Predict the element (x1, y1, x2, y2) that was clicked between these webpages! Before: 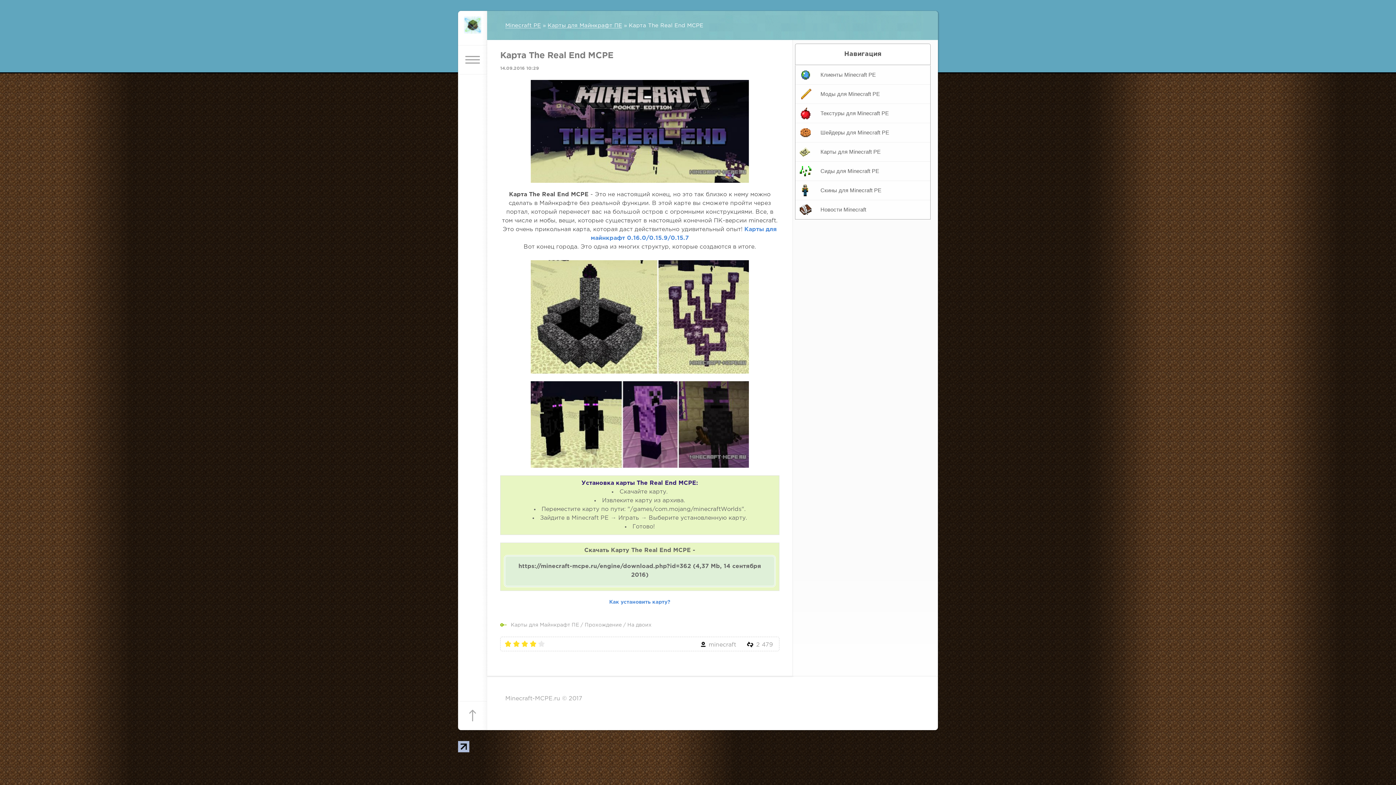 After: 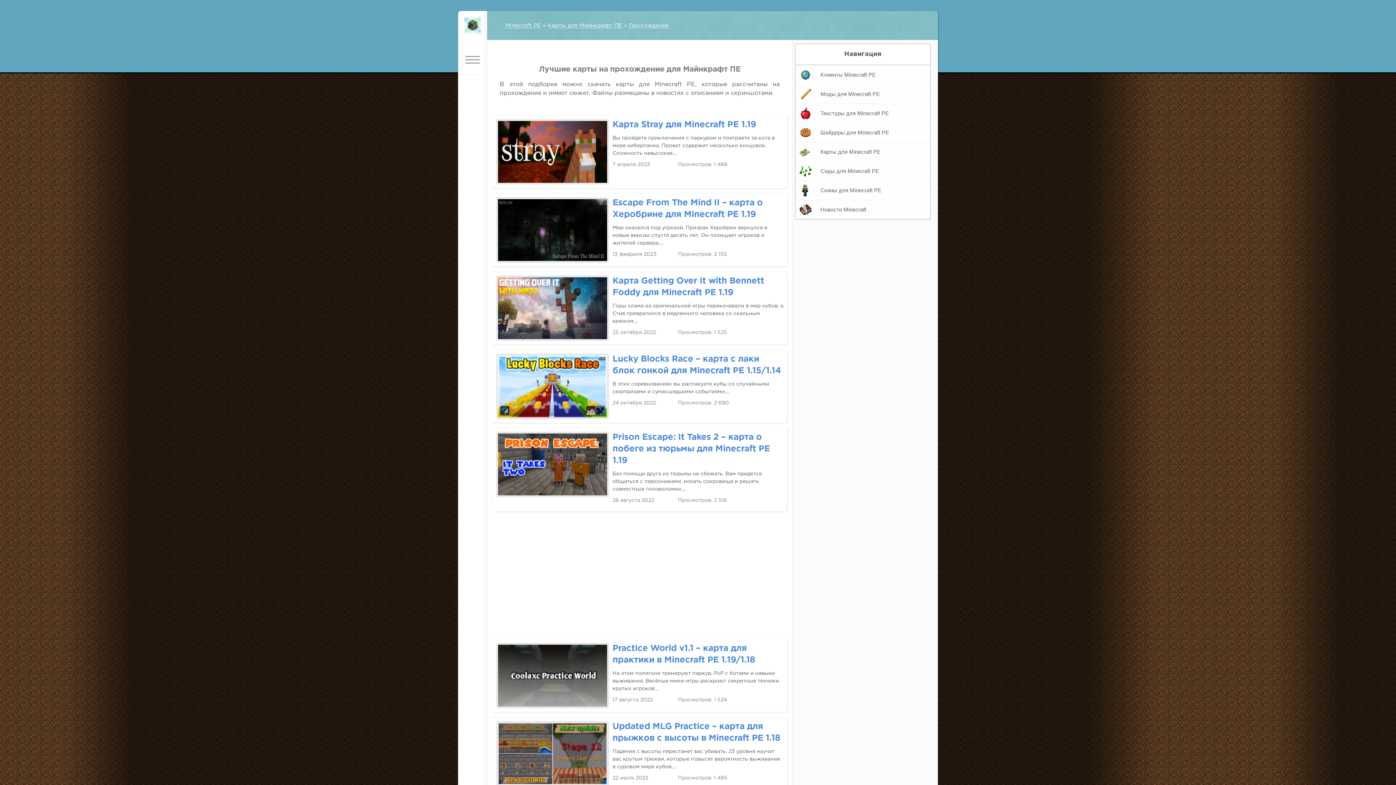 Action: bbox: (584, 623, 621, 627) label: Прохождение